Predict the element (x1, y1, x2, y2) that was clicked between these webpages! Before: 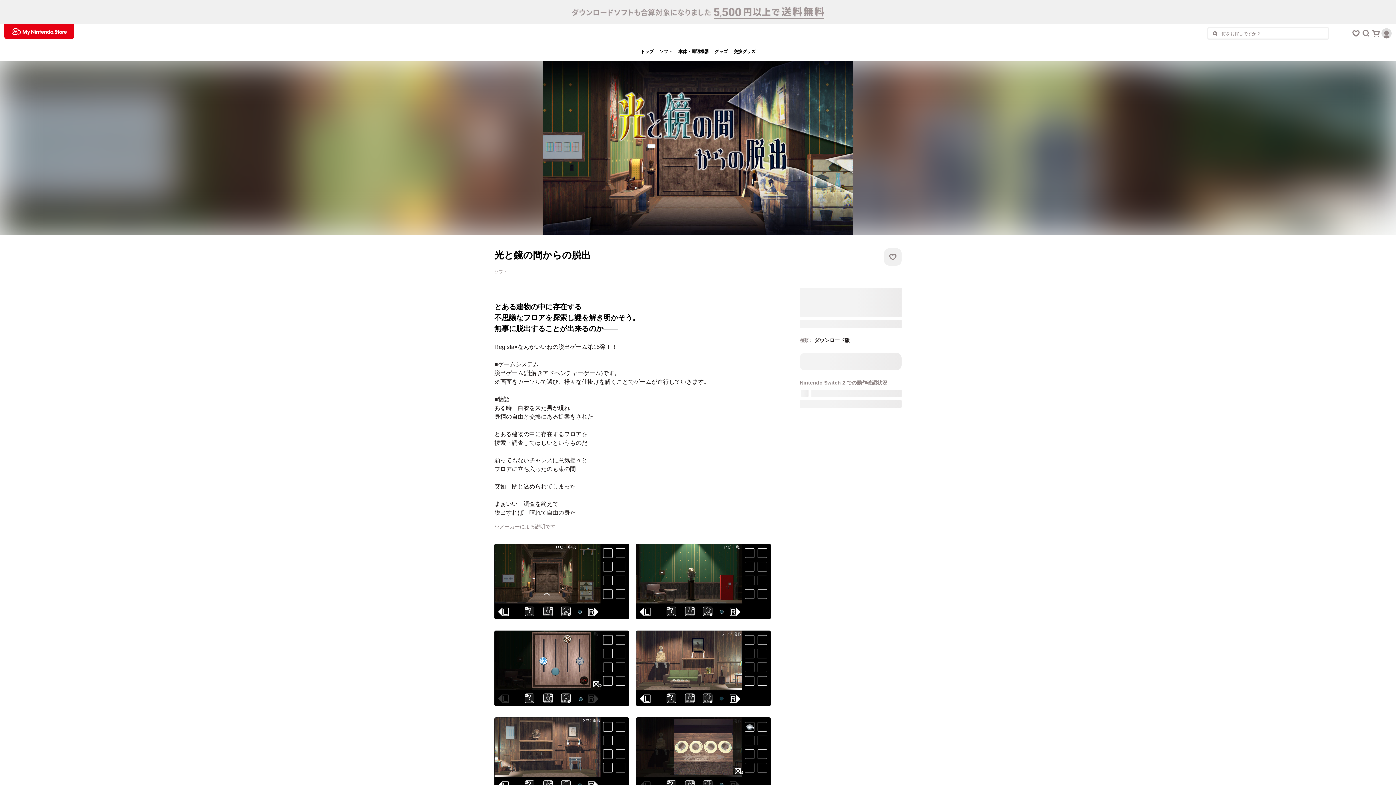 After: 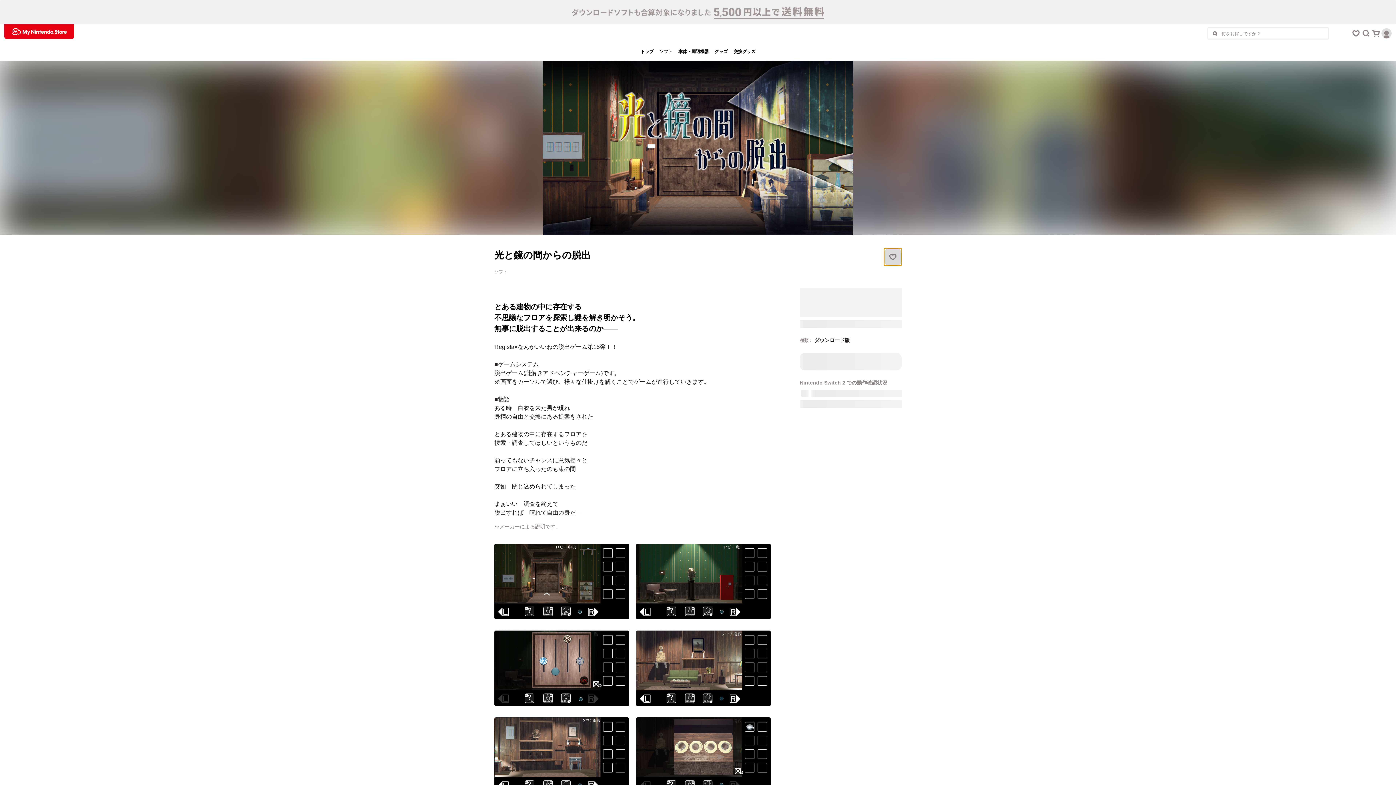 Action: bbox: (884, 248, 901, 265) label: ほしいものボタン